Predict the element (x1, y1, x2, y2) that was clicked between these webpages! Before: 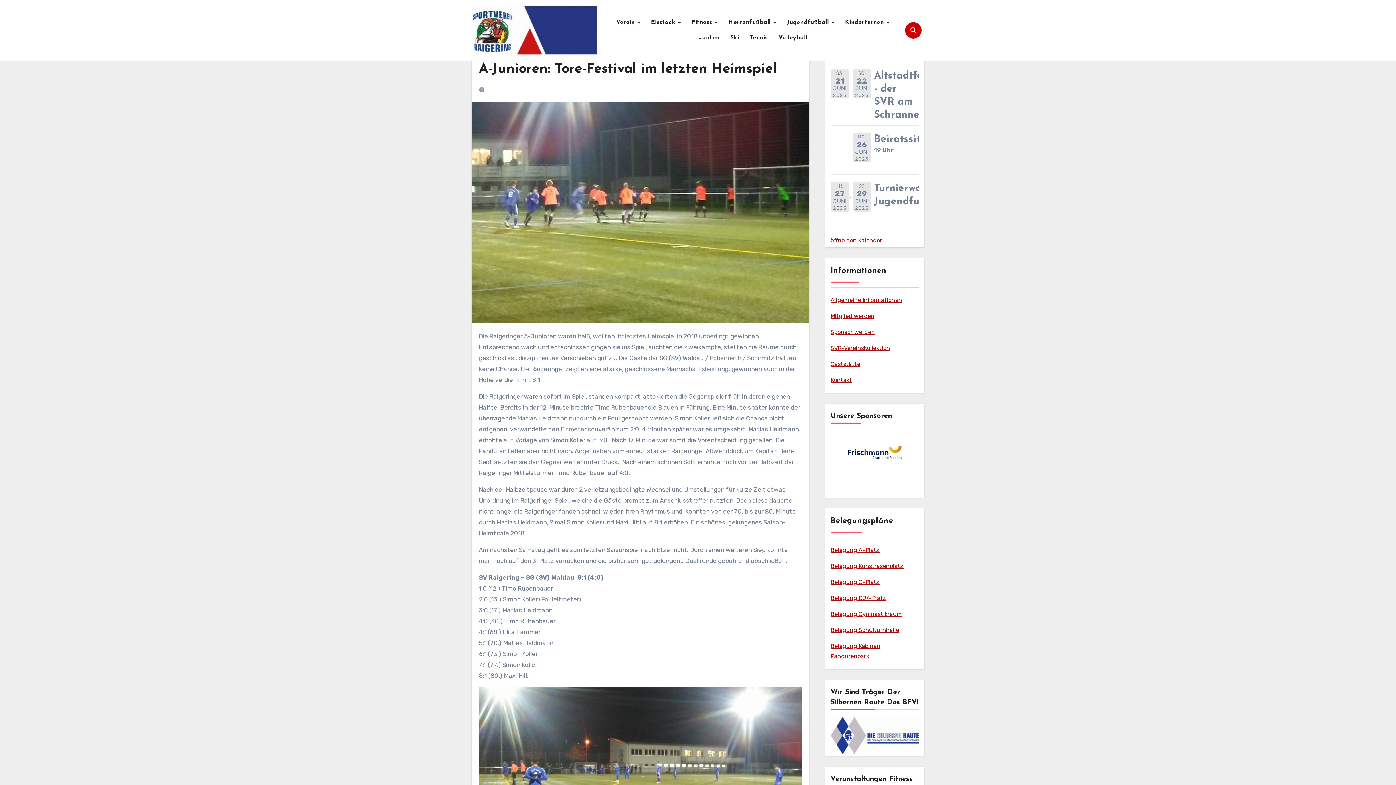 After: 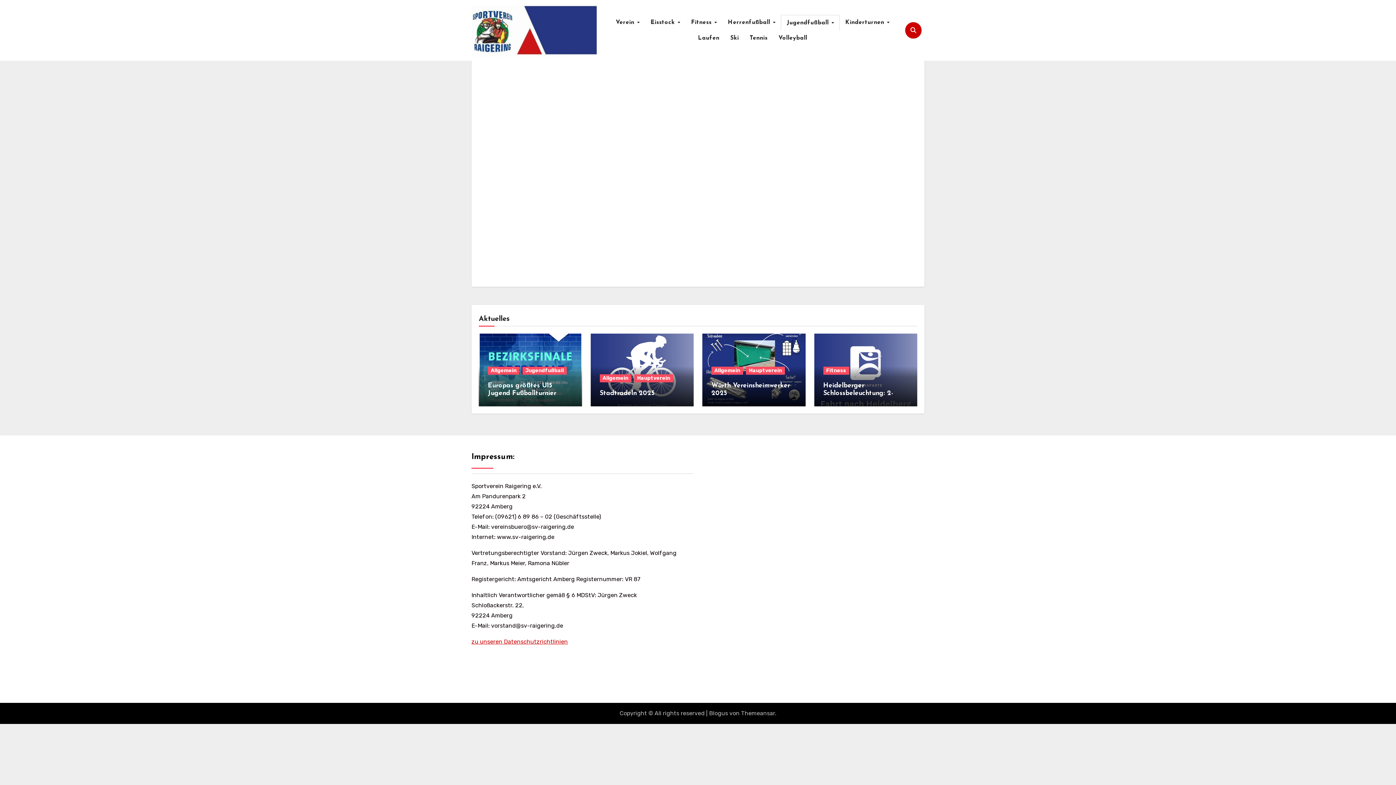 Action: label: Belegung Kunstrasenplatz bbox: (830, 562, 903, 569)